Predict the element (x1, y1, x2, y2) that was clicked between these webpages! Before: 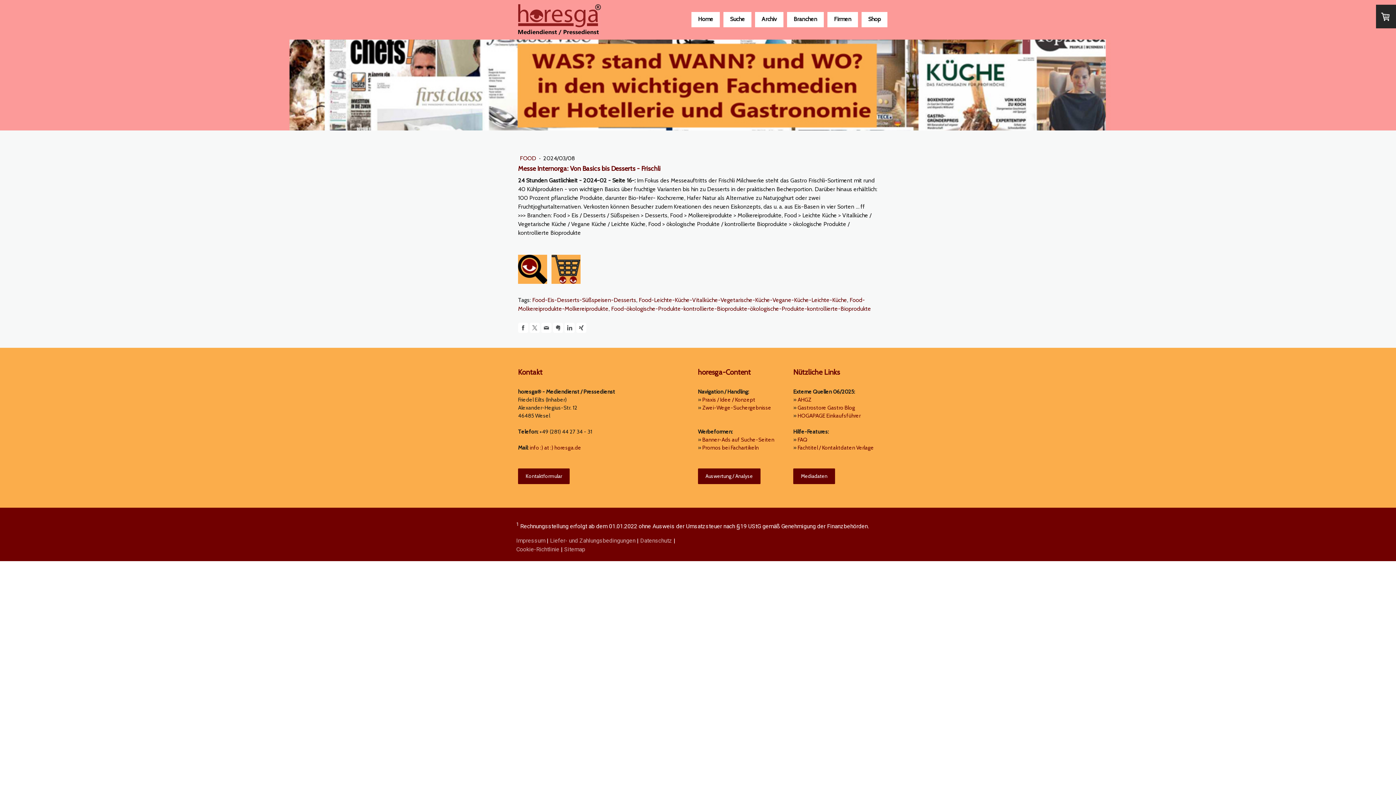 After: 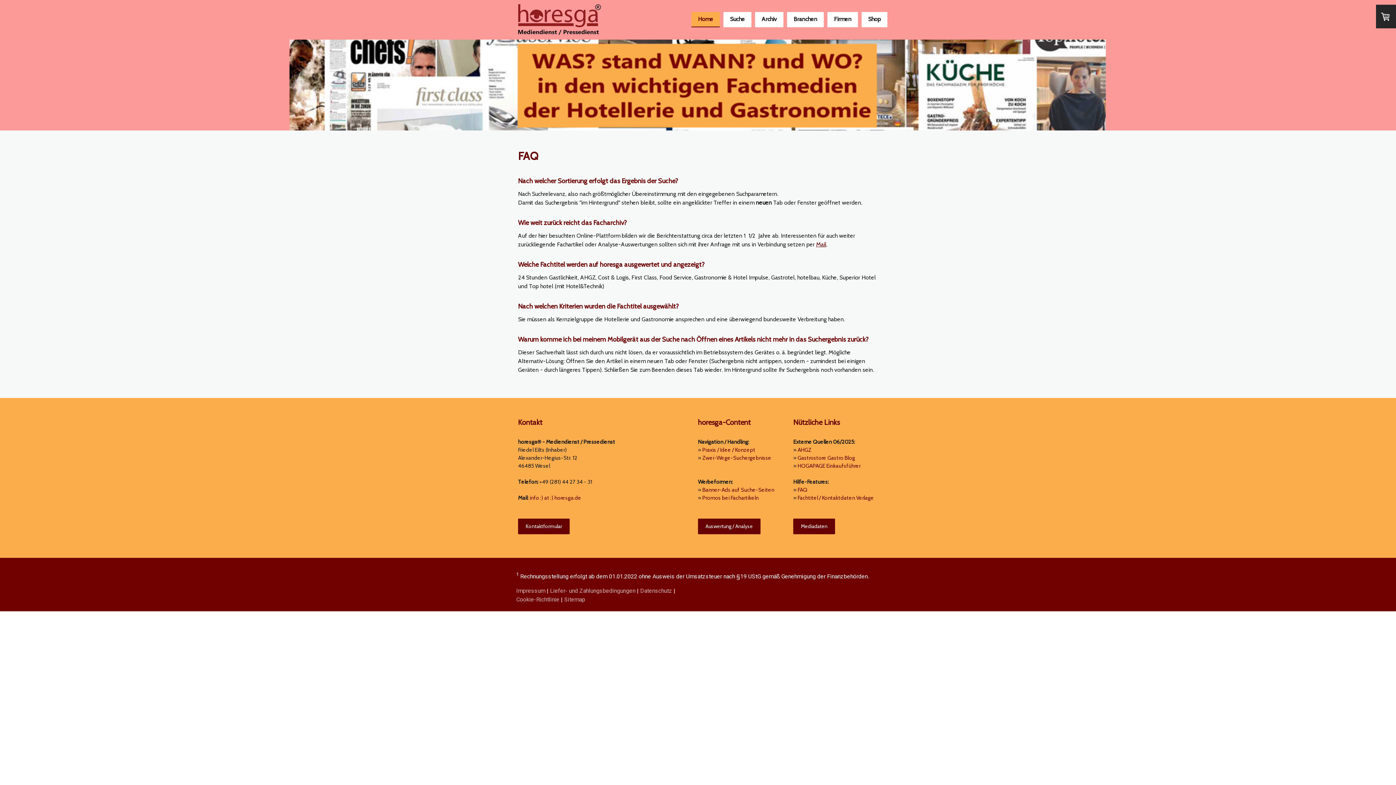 Action: label: FAQ bbox: (797, 436, 807, 443)